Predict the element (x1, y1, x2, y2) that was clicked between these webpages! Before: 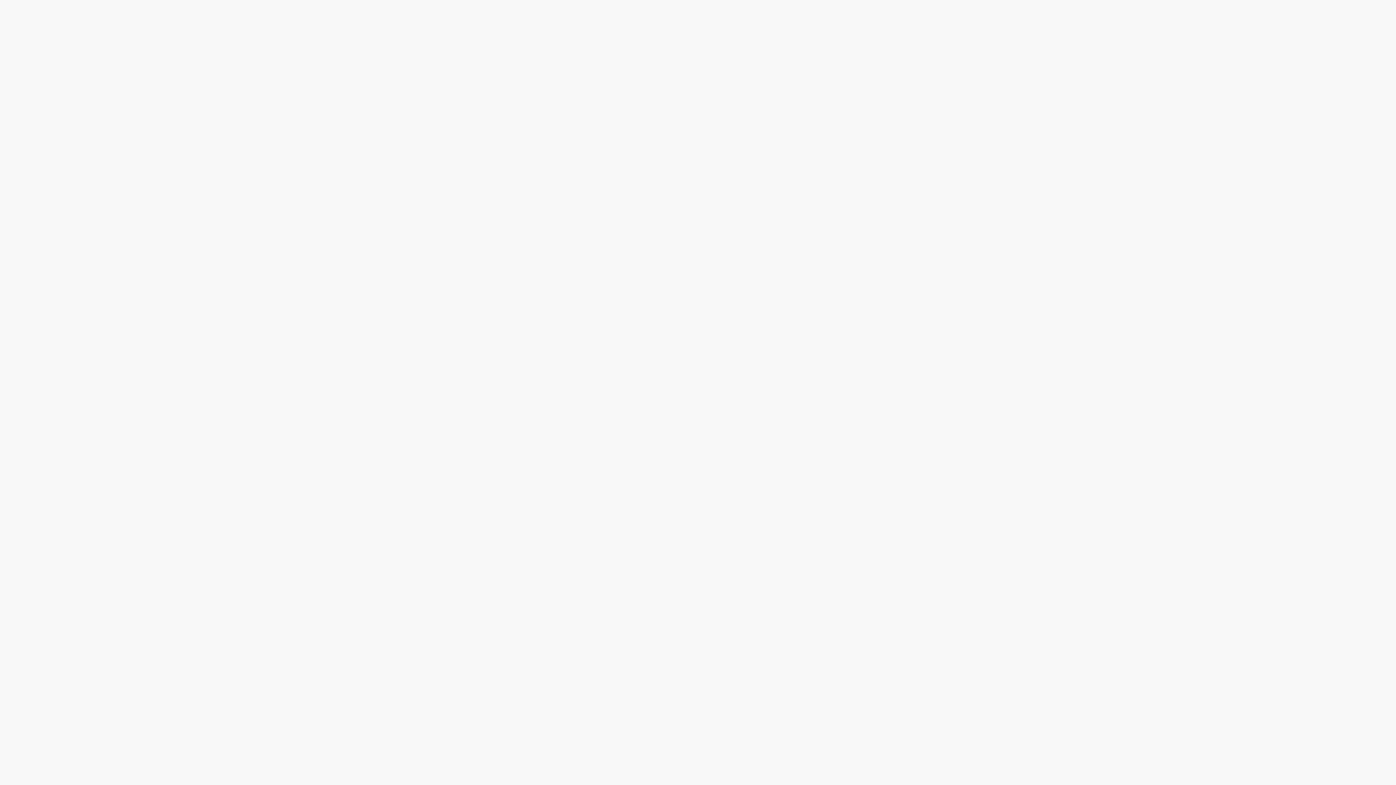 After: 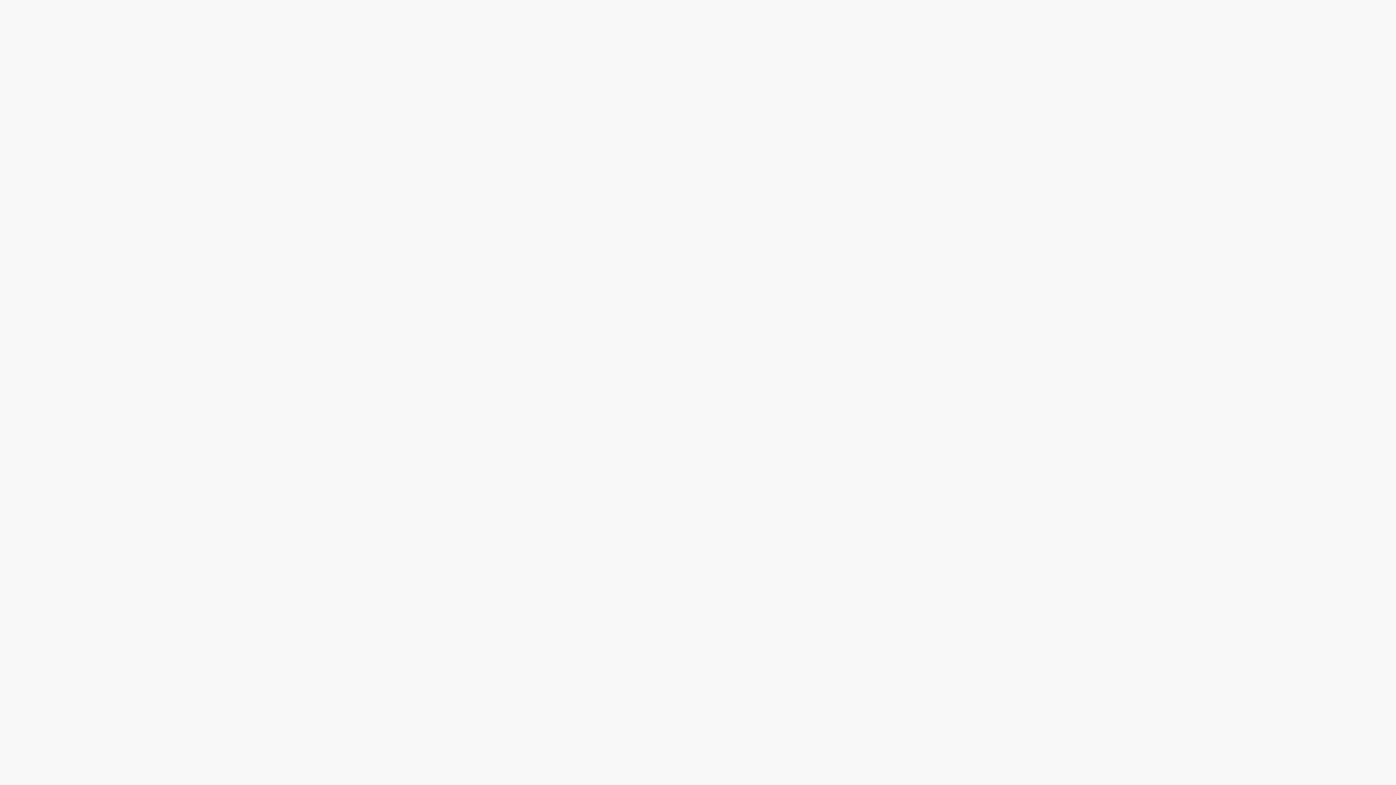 Action: bbox: (577, 4, 627, 11) label: Reklamace a vrácení zboží